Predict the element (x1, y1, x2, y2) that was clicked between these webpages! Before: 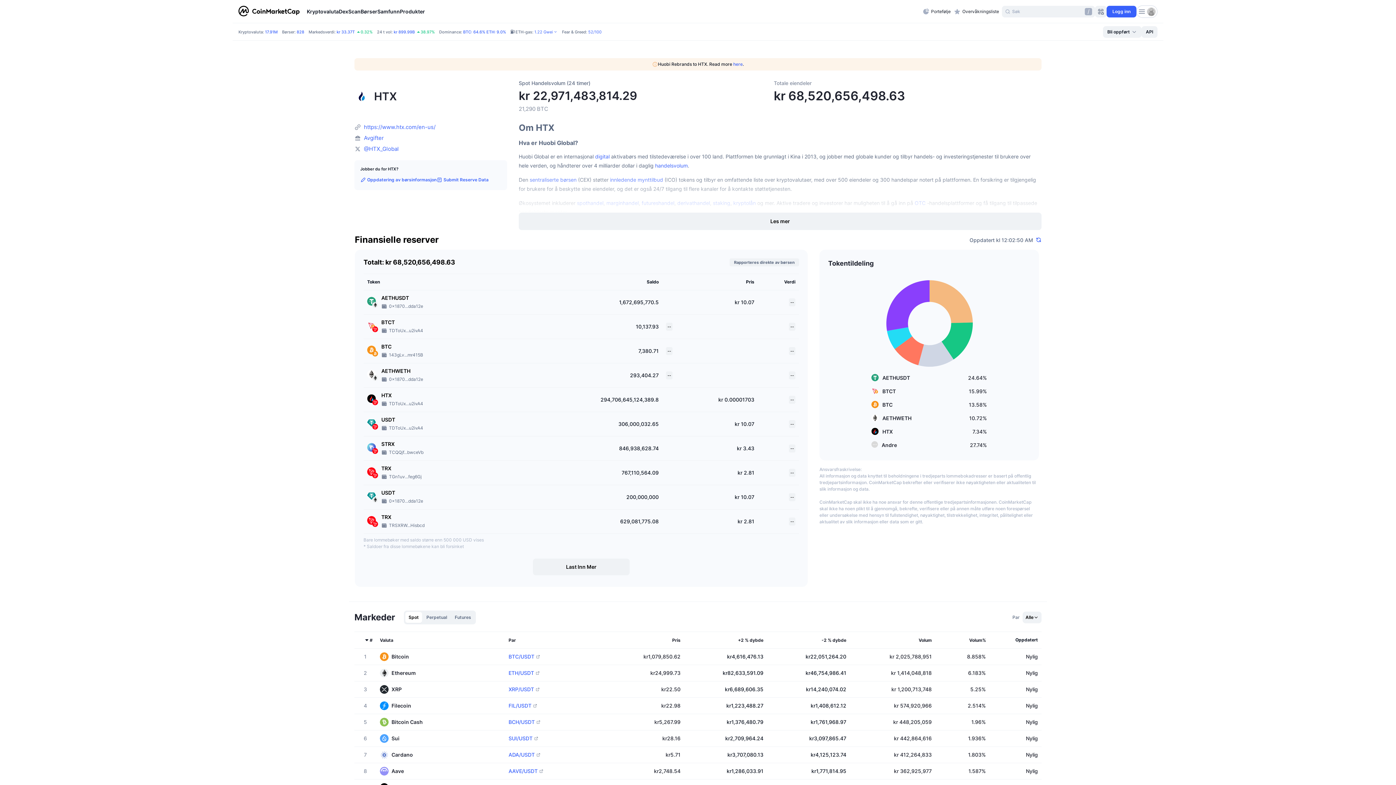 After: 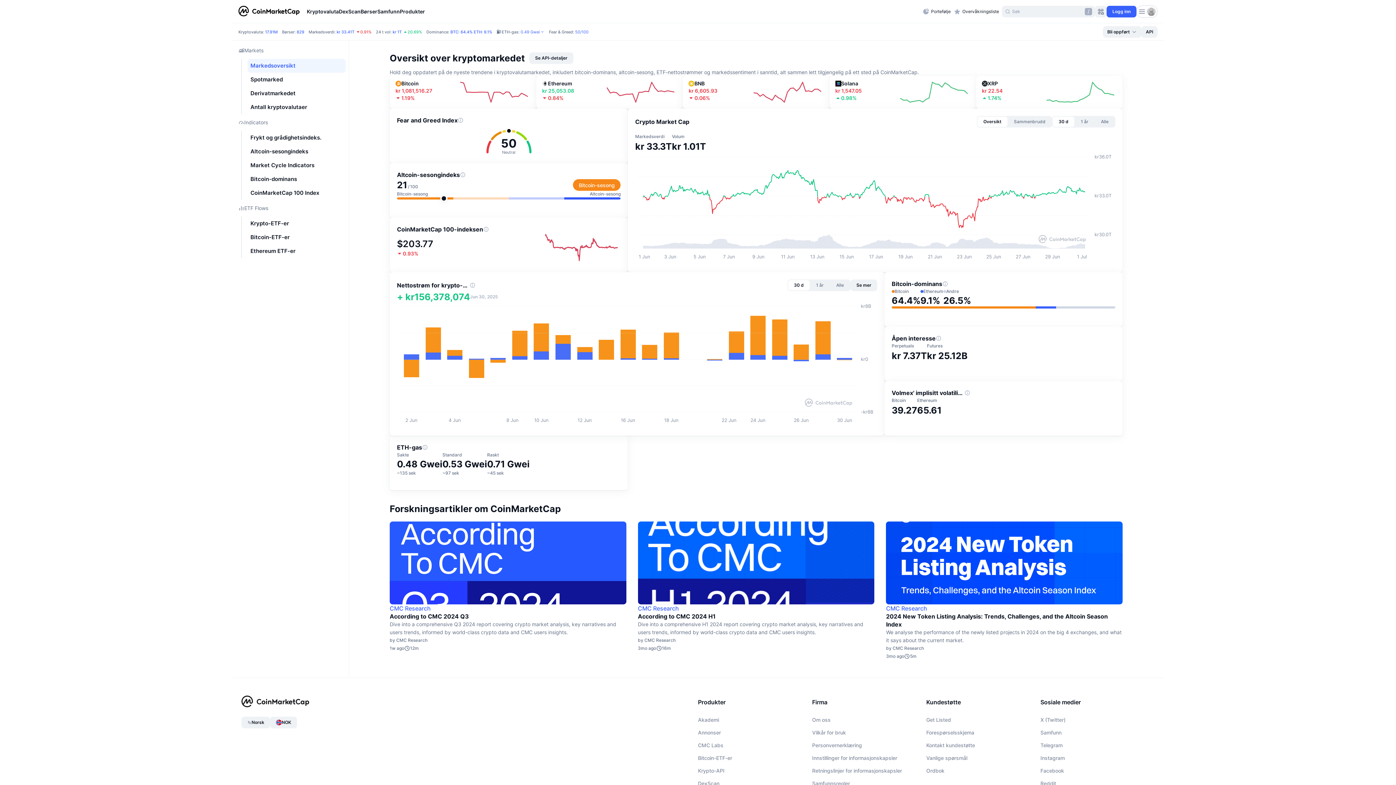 Action: bbox: (336, 29, 354, 34) label: kr 33.37T